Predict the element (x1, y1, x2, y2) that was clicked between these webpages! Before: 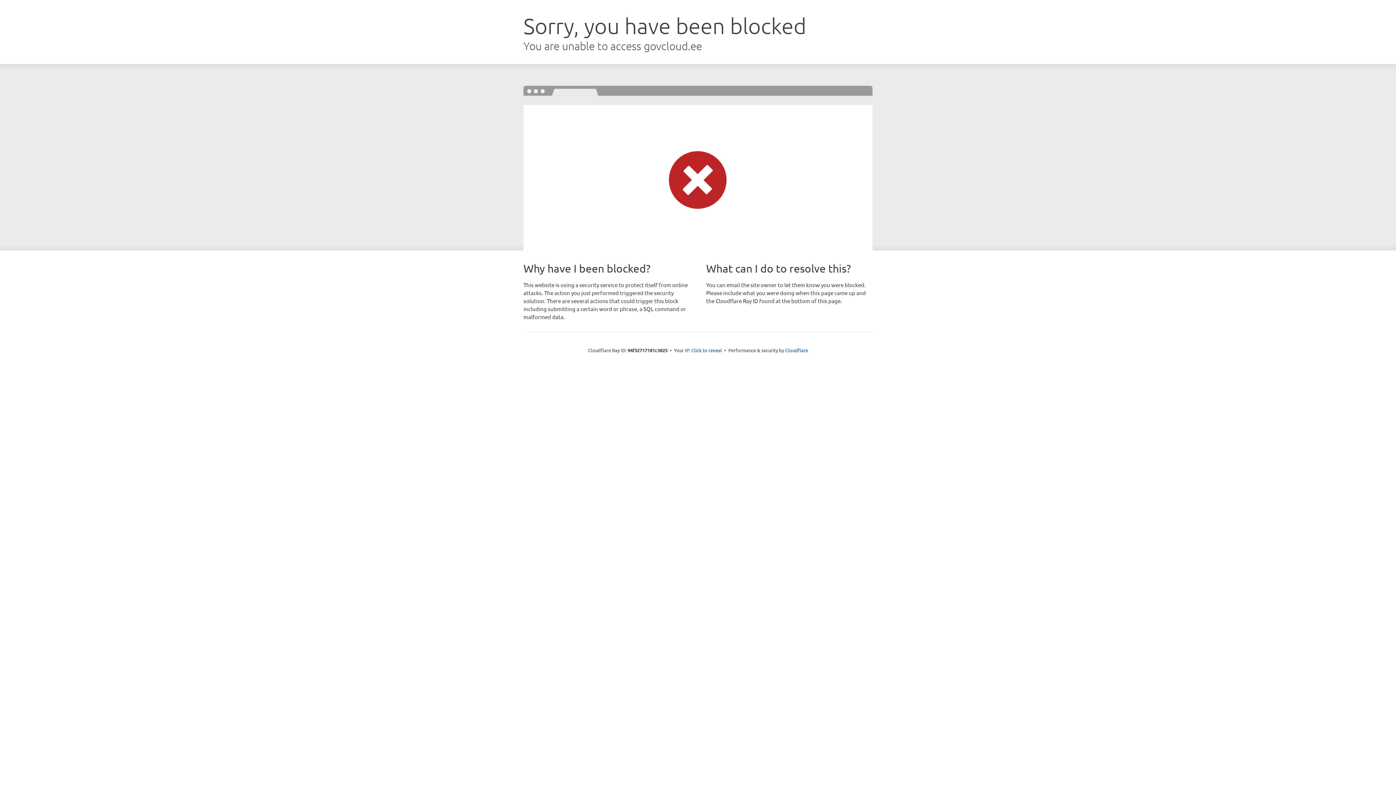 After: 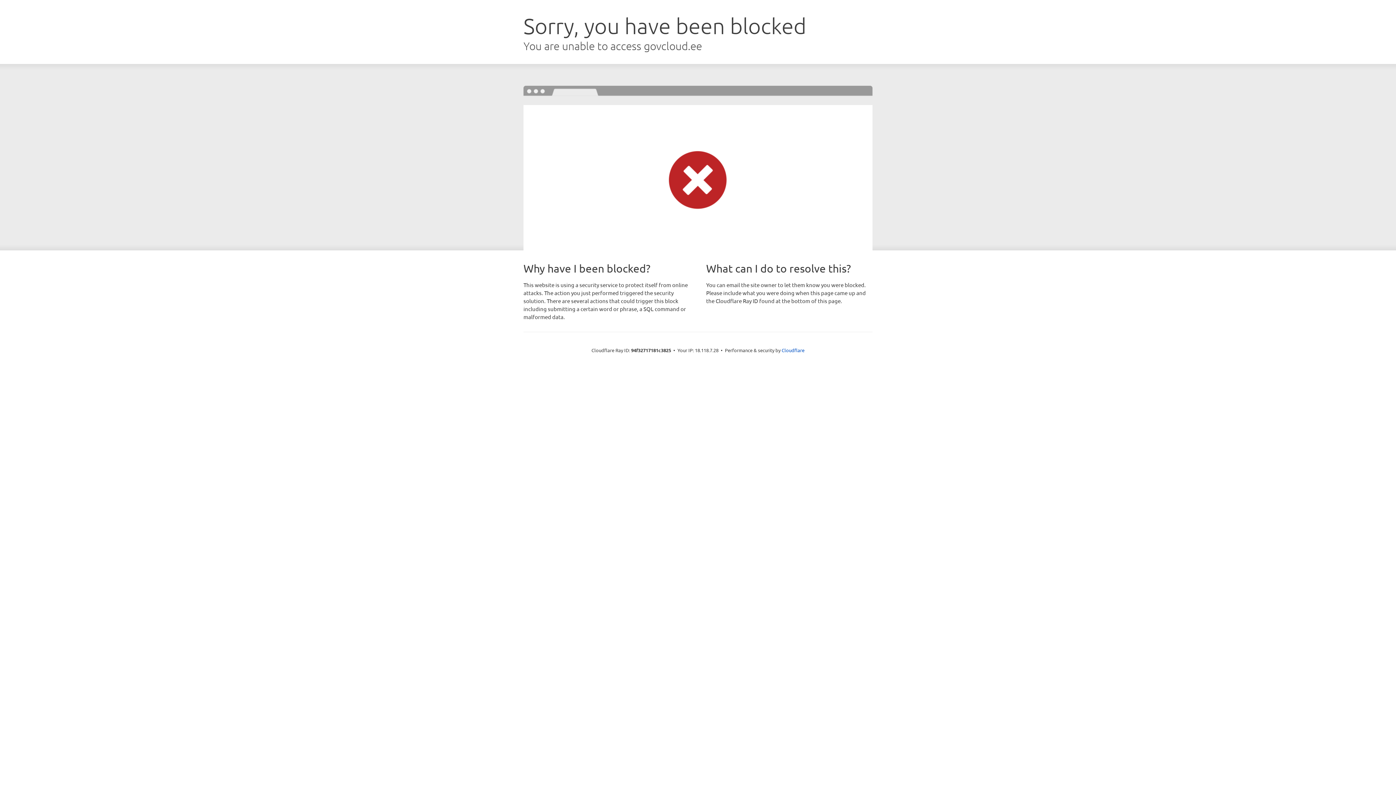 Action: label: Click to reveal bbox: (691, 346, 722, 353)